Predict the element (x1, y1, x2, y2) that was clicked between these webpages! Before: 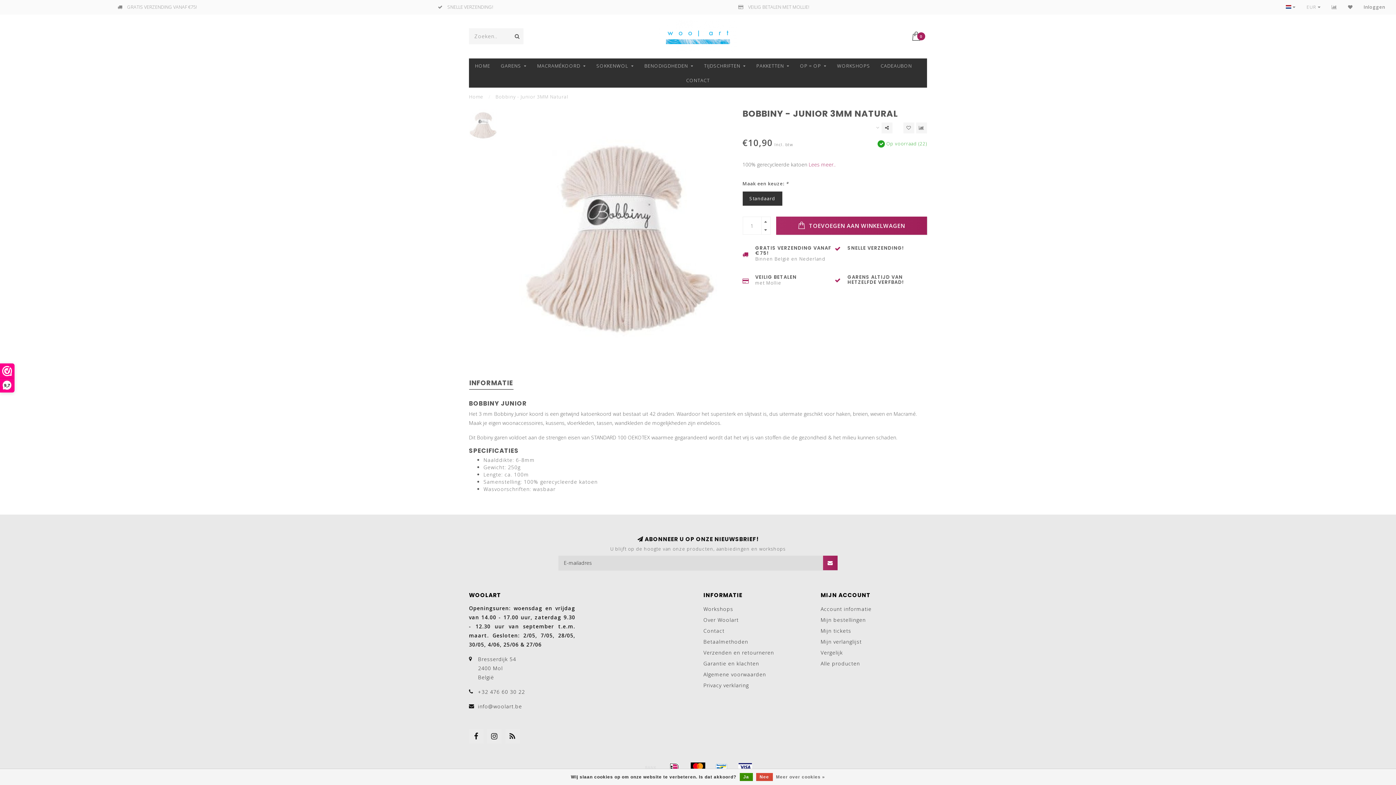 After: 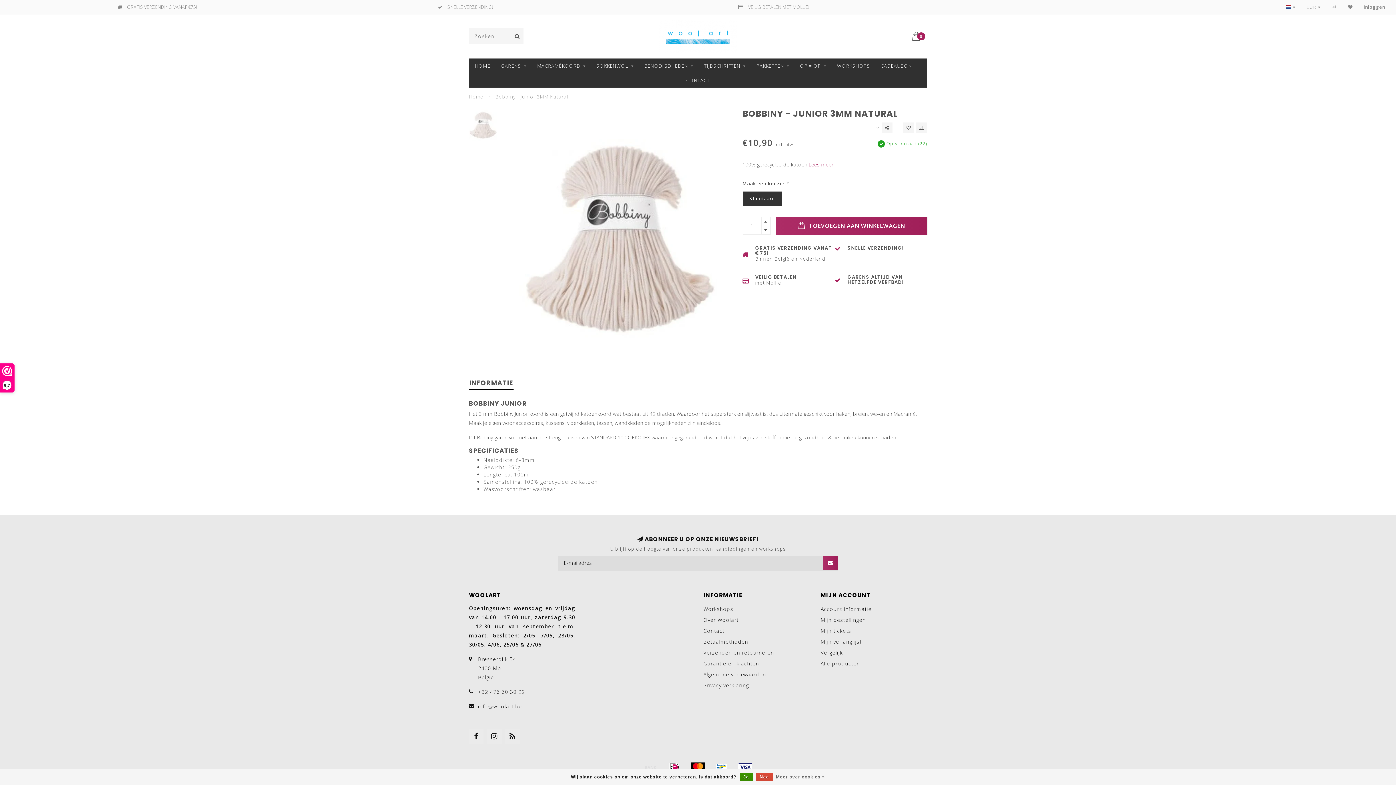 Action: bbox: (742, 191, 782, 205) label: Standaard